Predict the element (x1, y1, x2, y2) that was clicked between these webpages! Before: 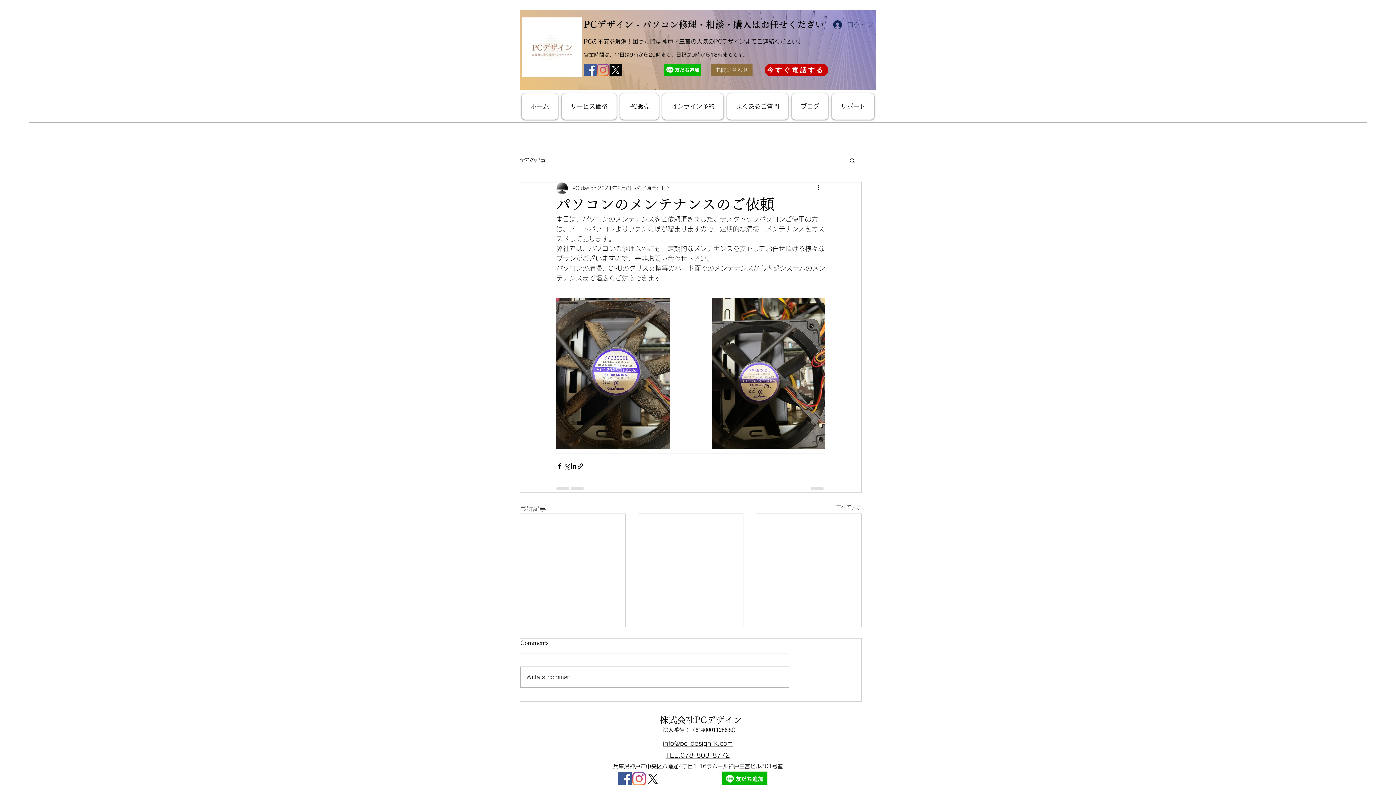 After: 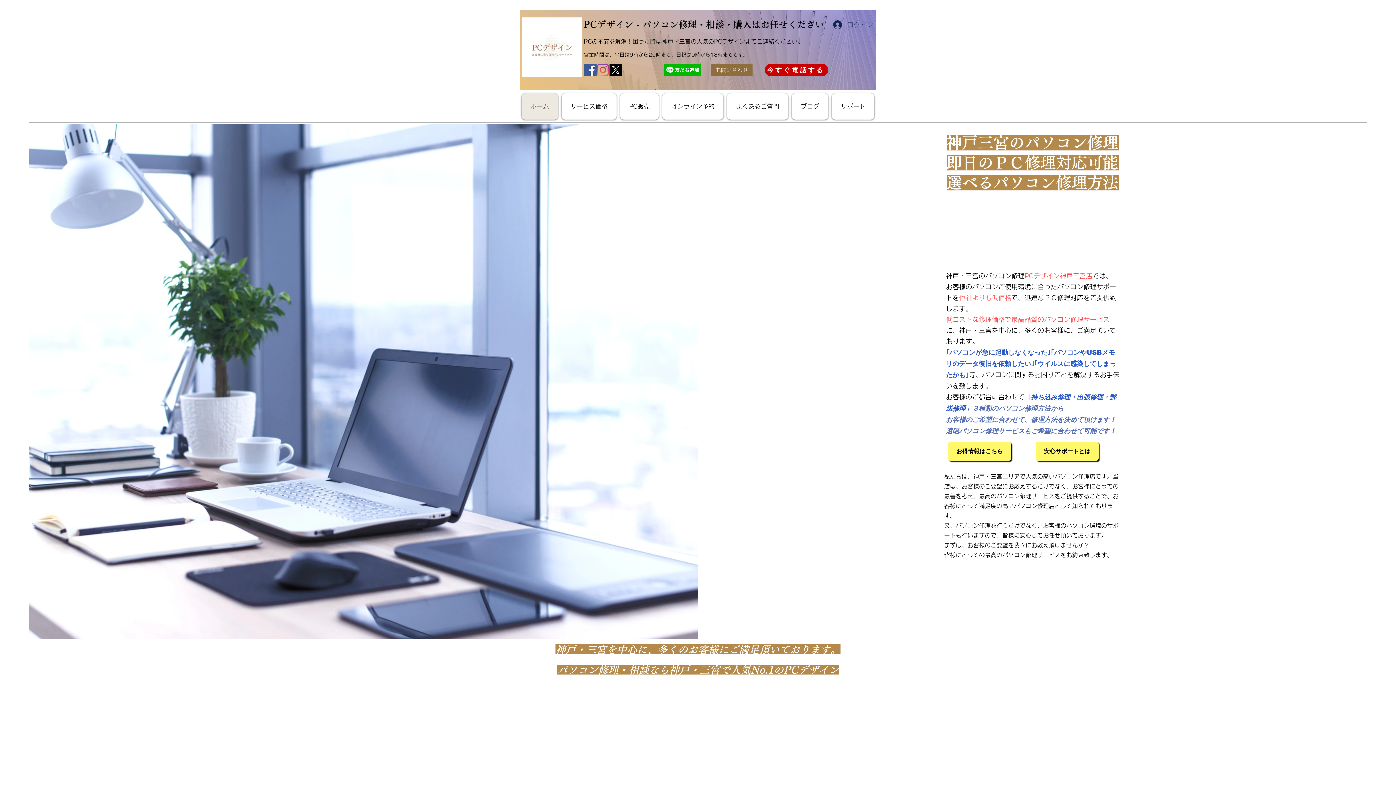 Action: bbox: (522, 17, 582, 77)